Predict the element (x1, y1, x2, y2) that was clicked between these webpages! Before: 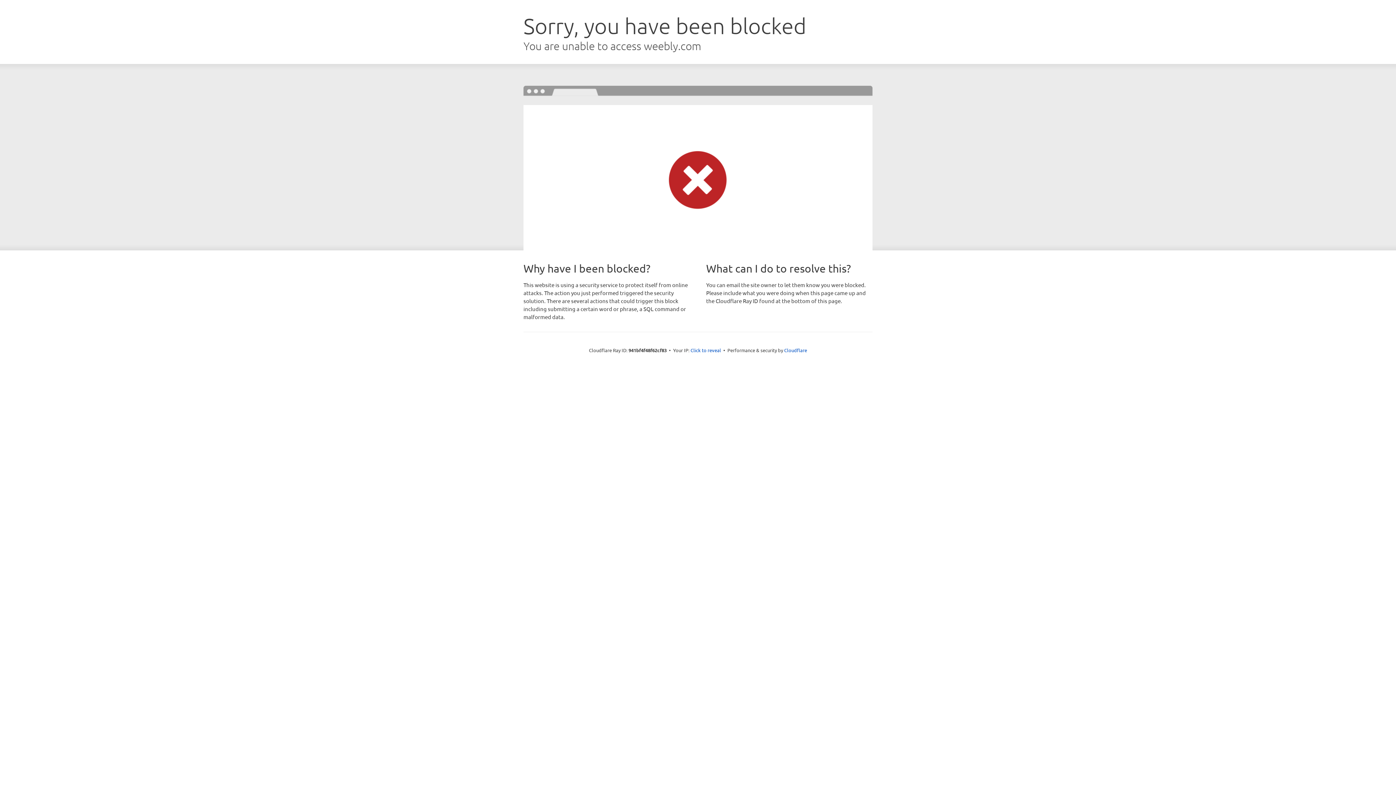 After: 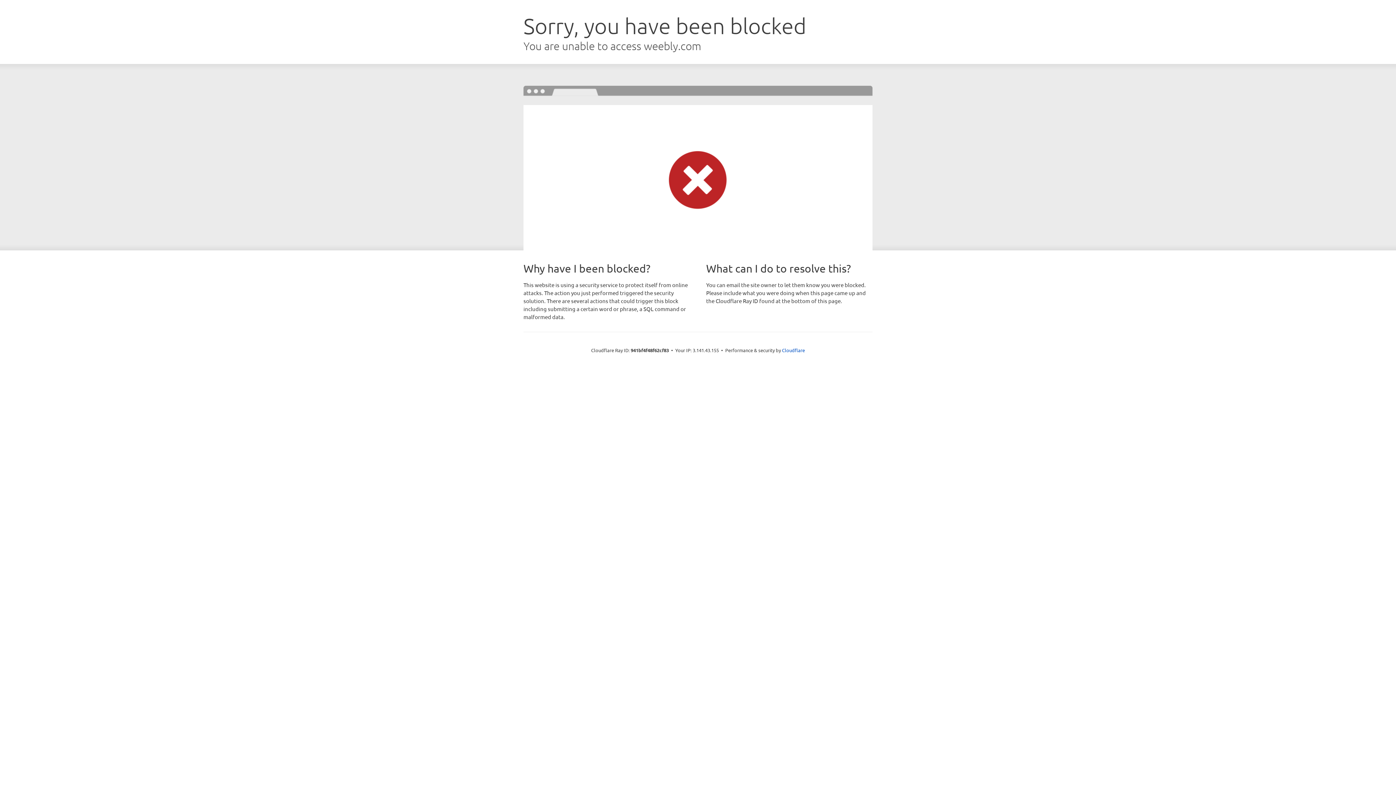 Action: bbox: (690, 346, 721, 353) label: Click to reveal